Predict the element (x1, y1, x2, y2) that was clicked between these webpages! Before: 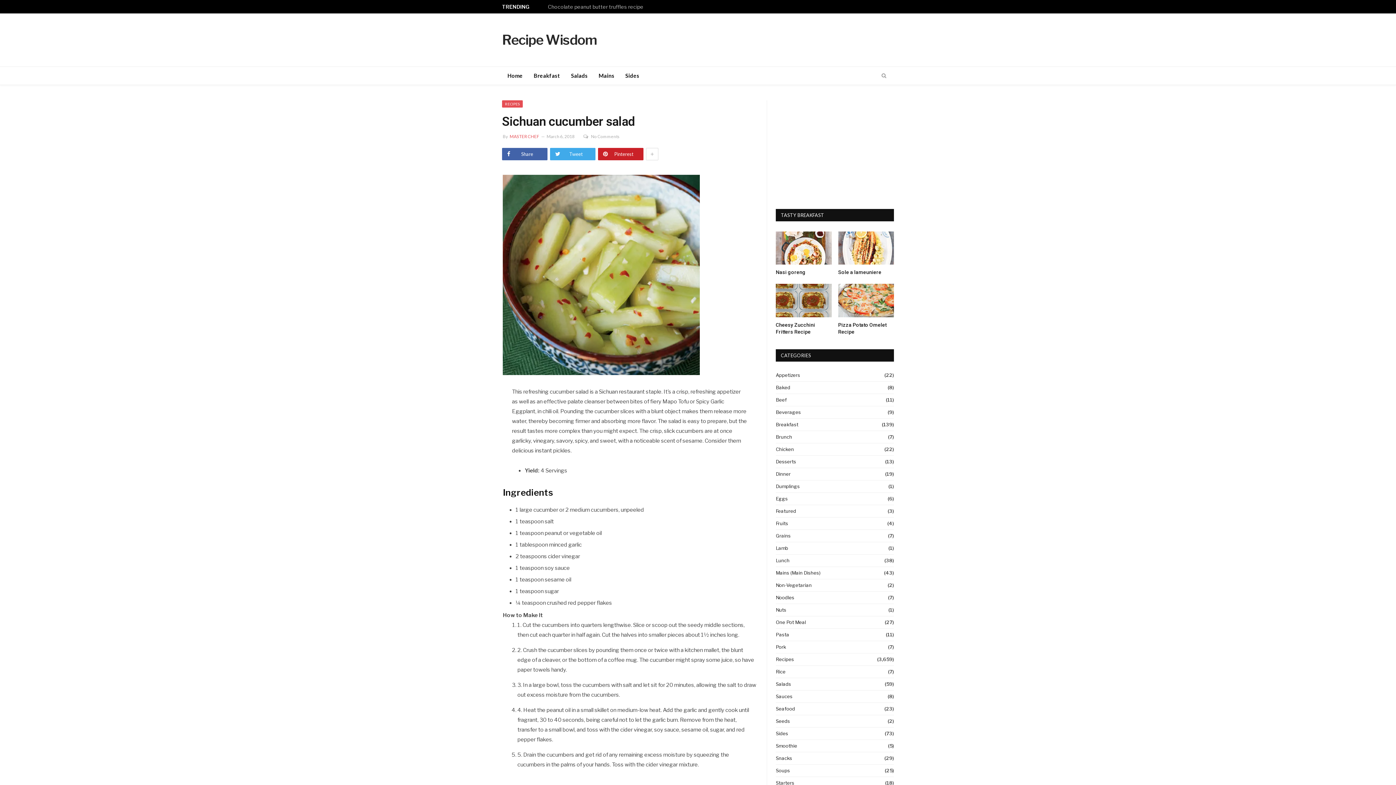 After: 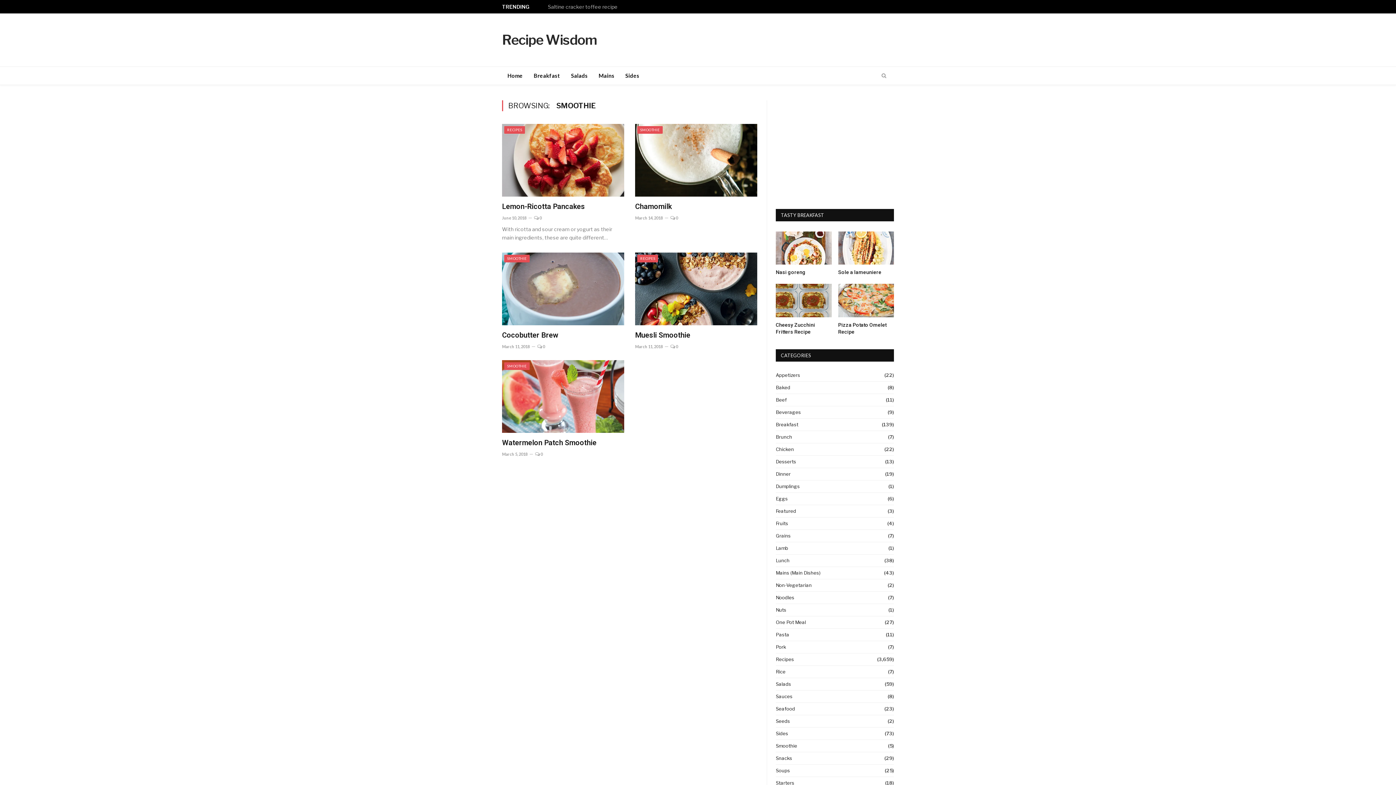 Action: label: Smoothie bbox: (776, 742, 797, 749)